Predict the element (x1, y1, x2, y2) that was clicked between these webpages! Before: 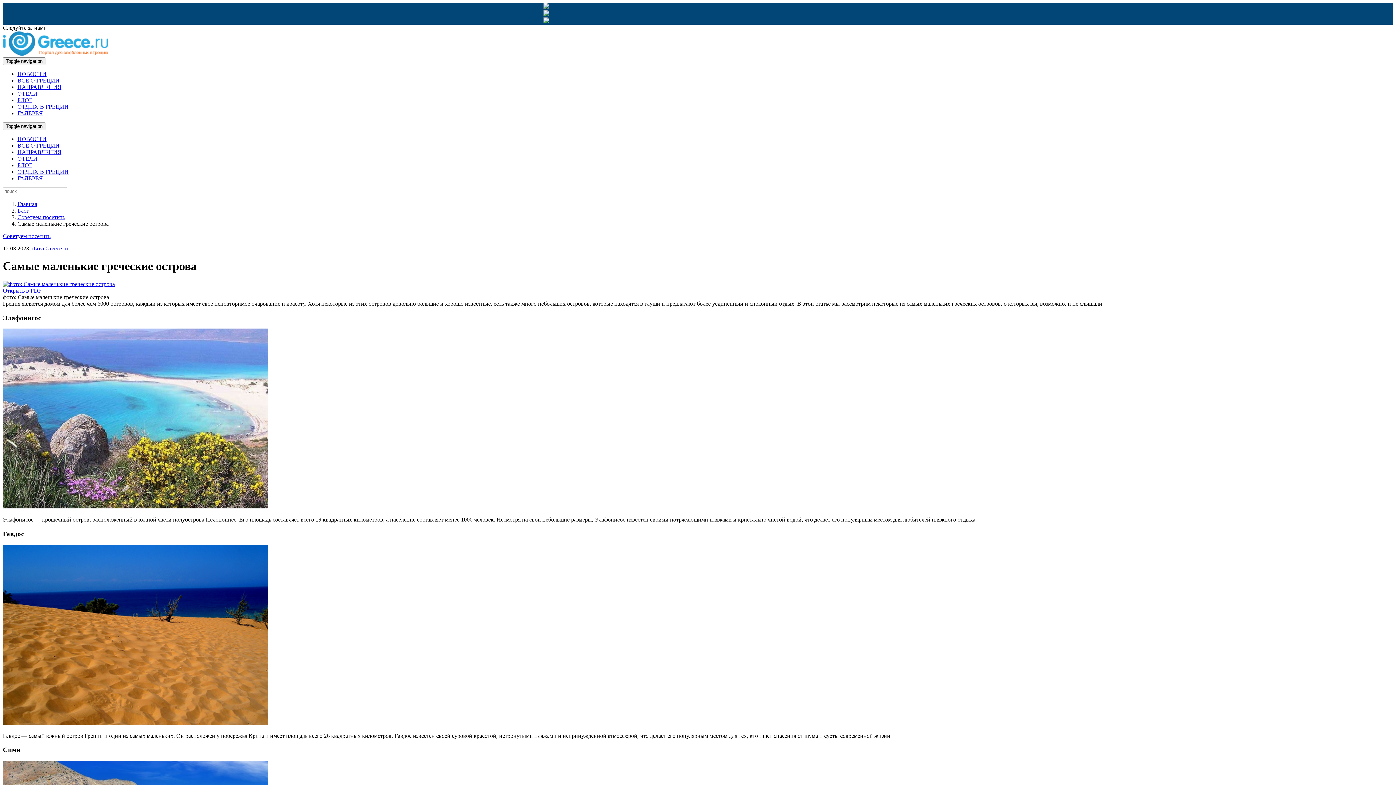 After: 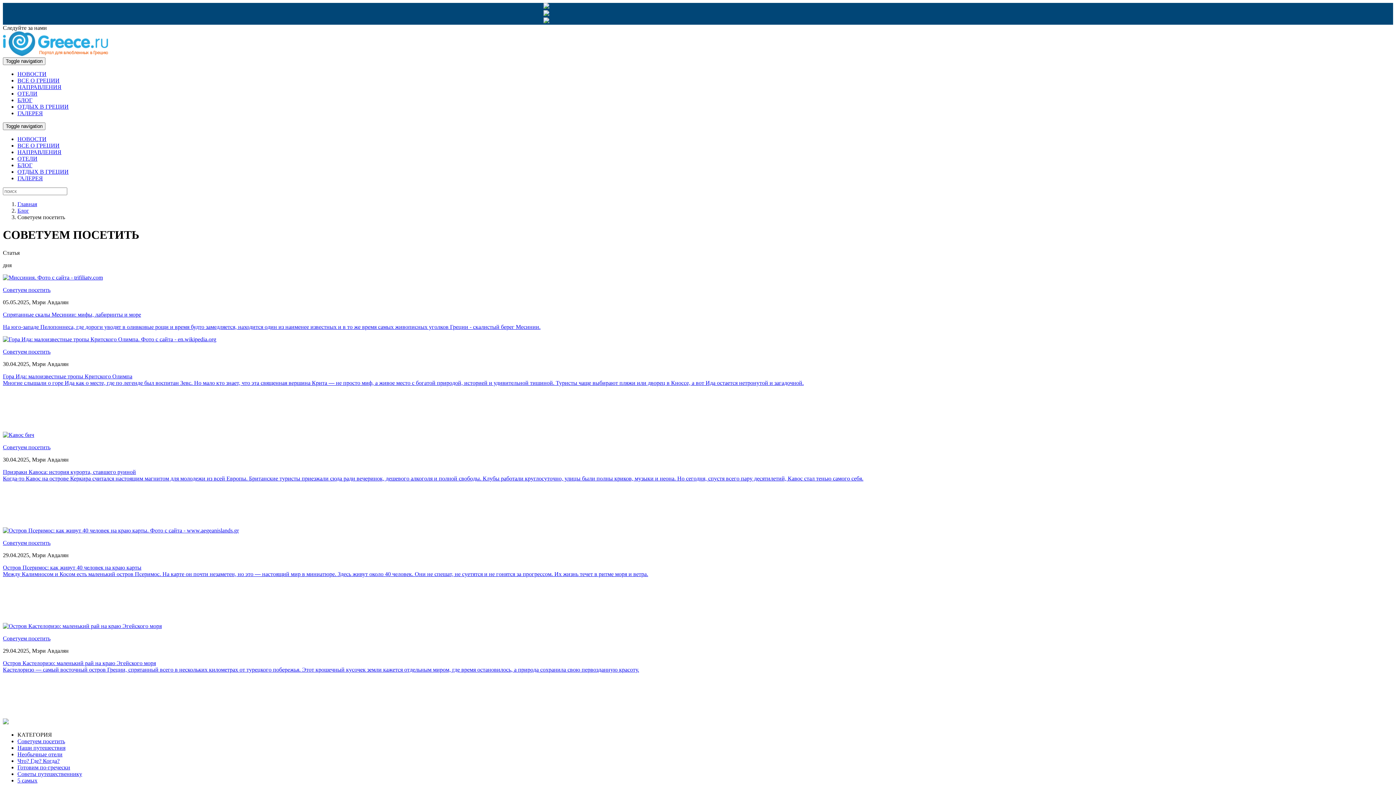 Action: bbox: (2, 233, 50, 239) label: Советуем посетить